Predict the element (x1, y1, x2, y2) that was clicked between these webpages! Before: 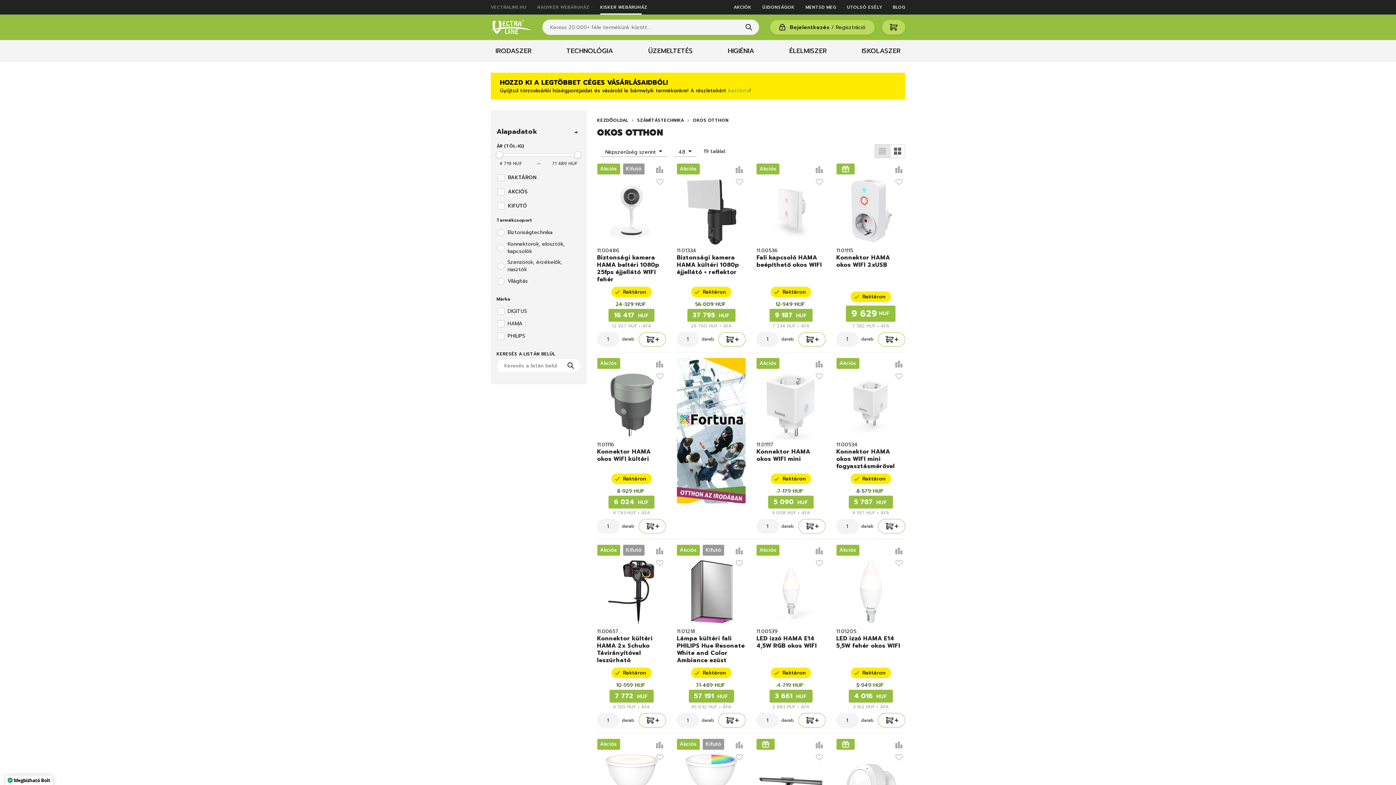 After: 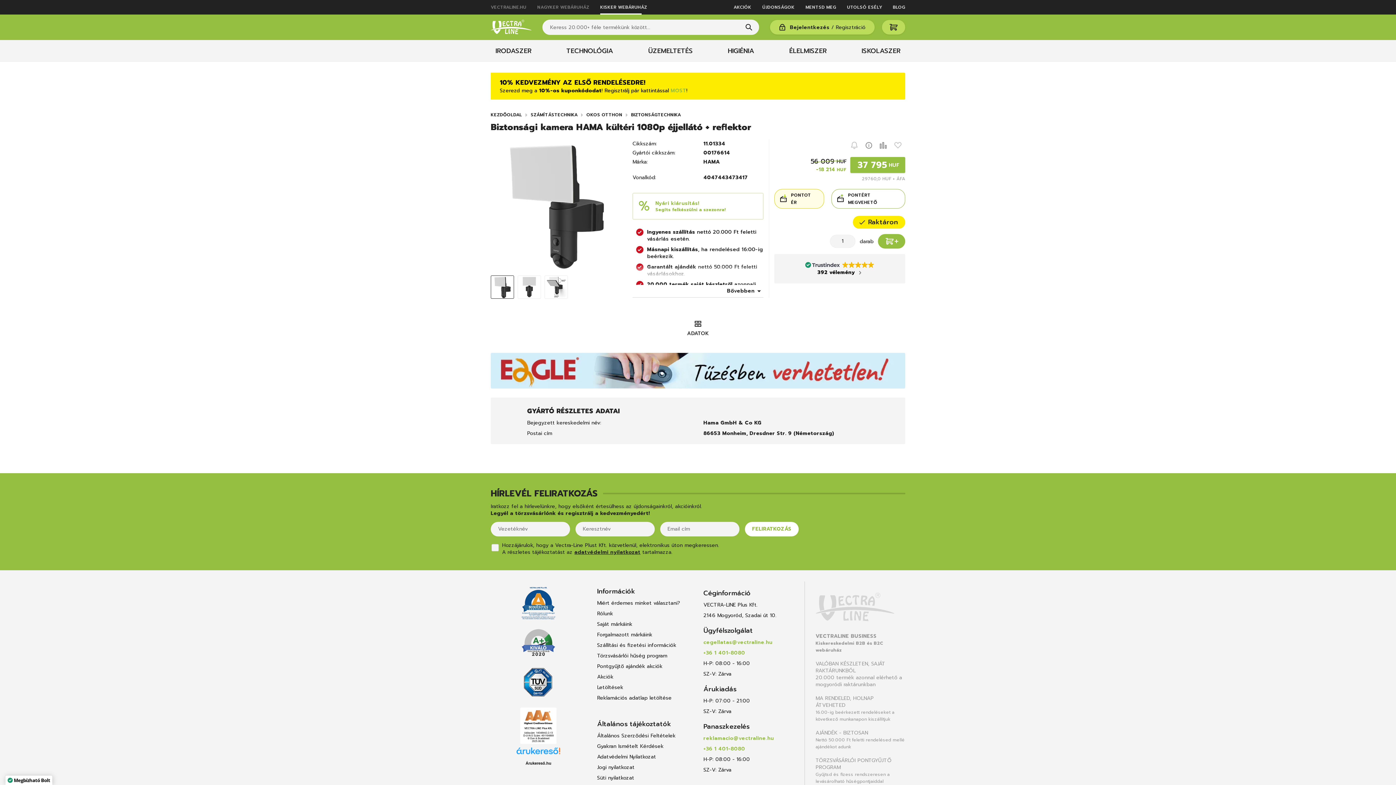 Action: bbox: (677, 206, 745, 214)